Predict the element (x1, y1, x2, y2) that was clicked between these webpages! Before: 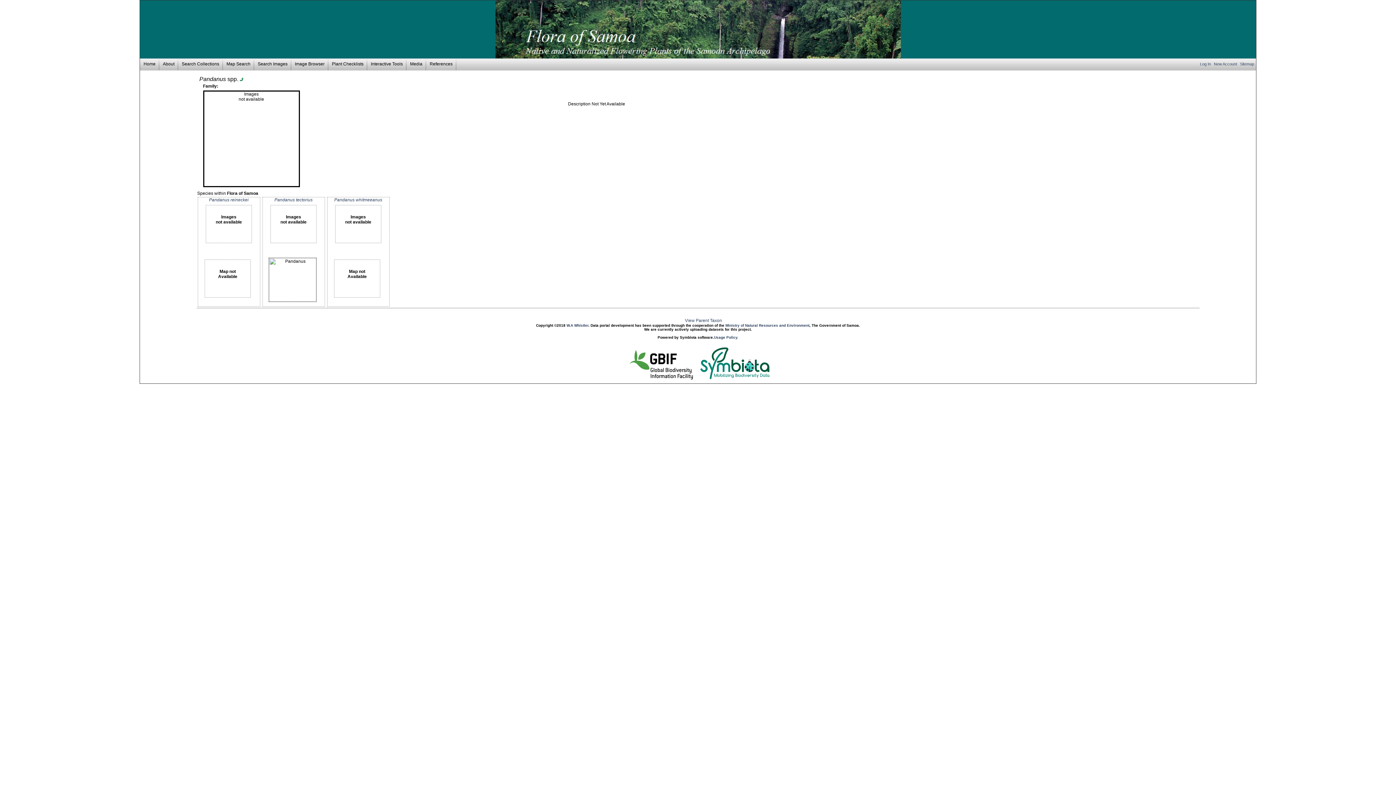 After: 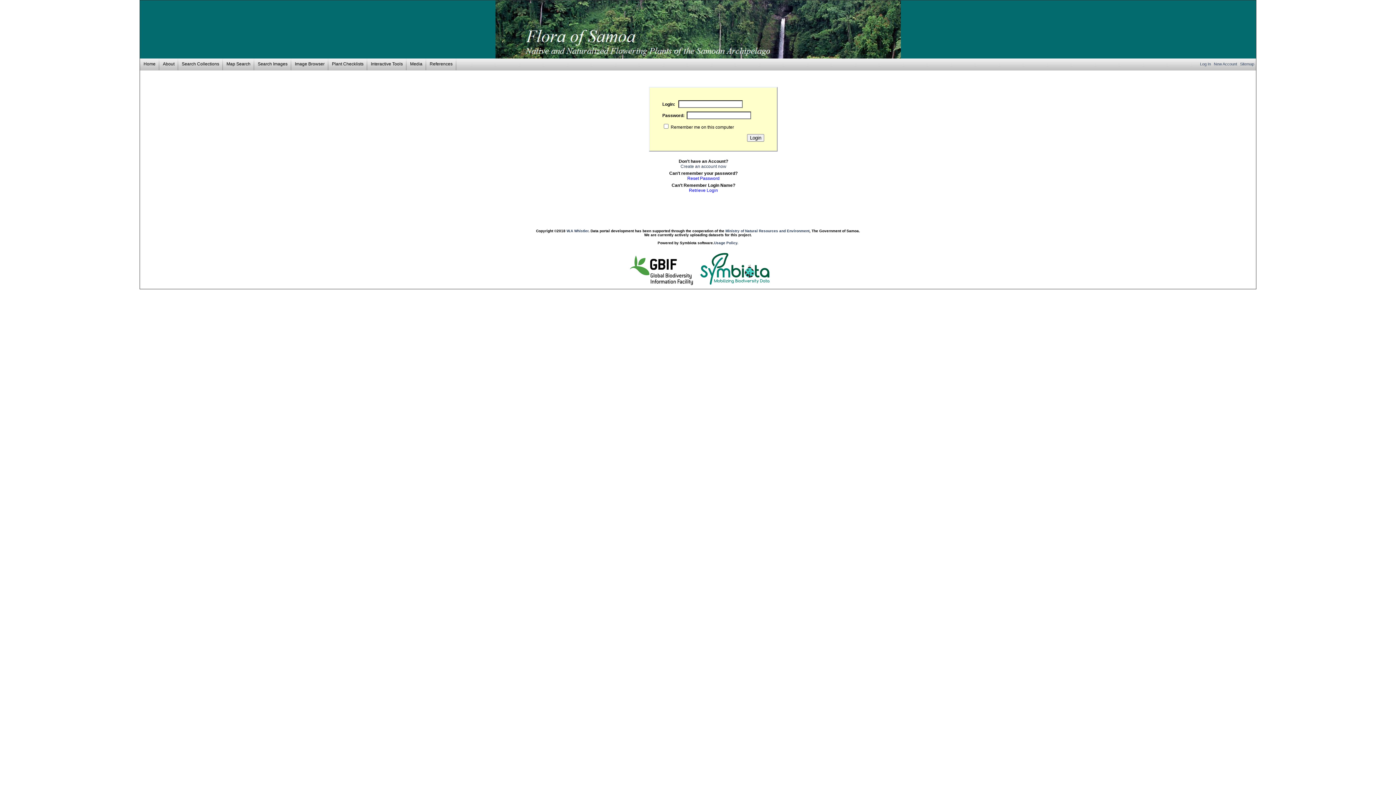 Action: label: Log In  bbox: (1200, 61, 1212, 66)